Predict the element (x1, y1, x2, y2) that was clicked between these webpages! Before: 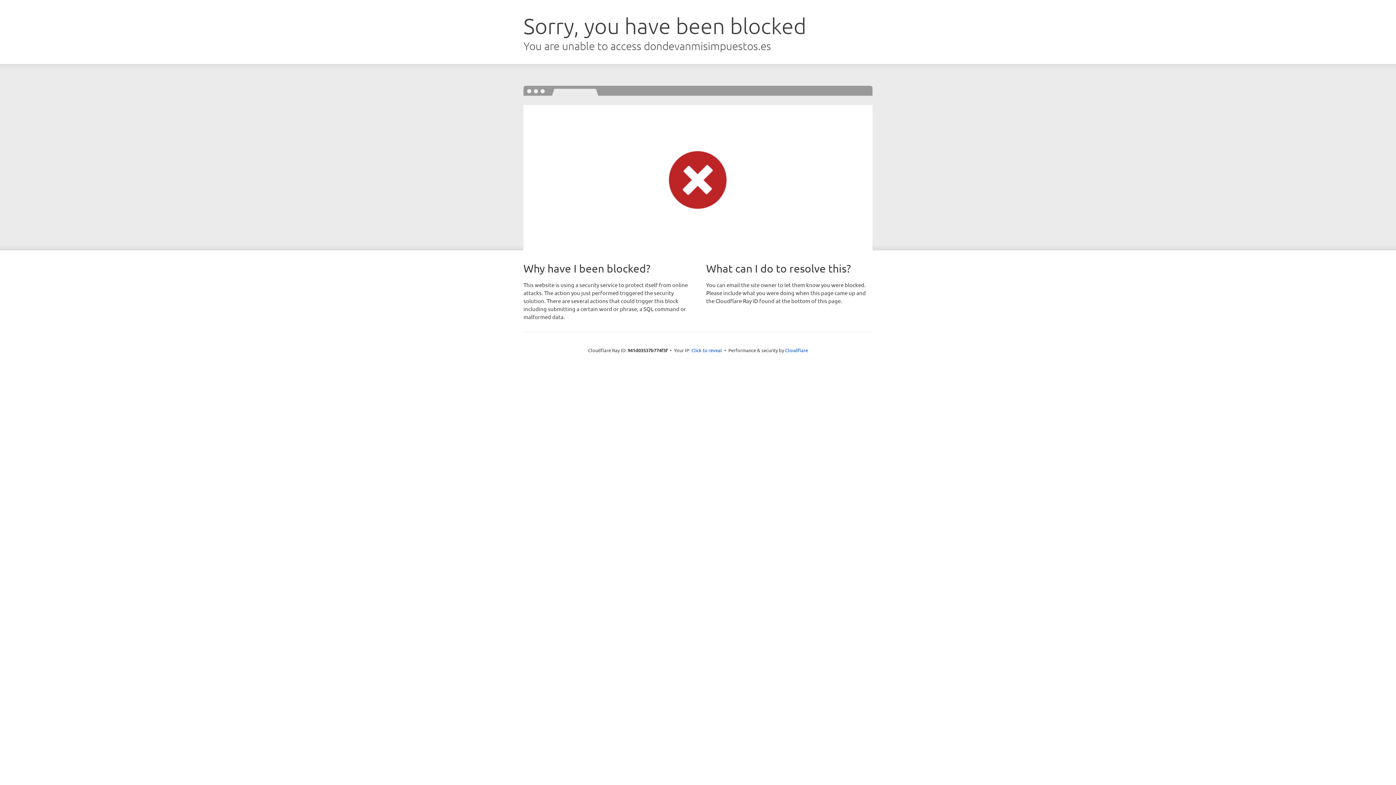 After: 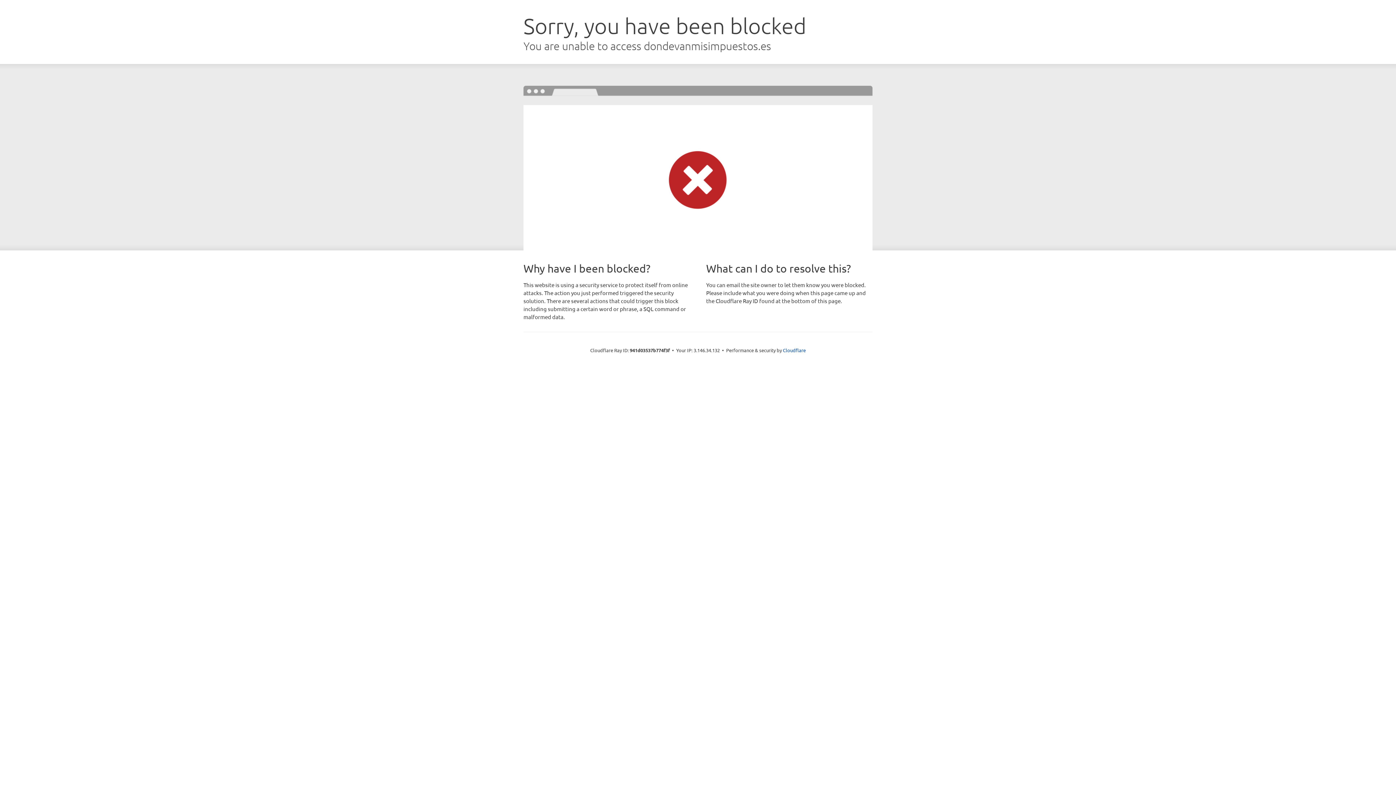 Action: bbox: (691, 346, 722, 353) label: Click to reveal